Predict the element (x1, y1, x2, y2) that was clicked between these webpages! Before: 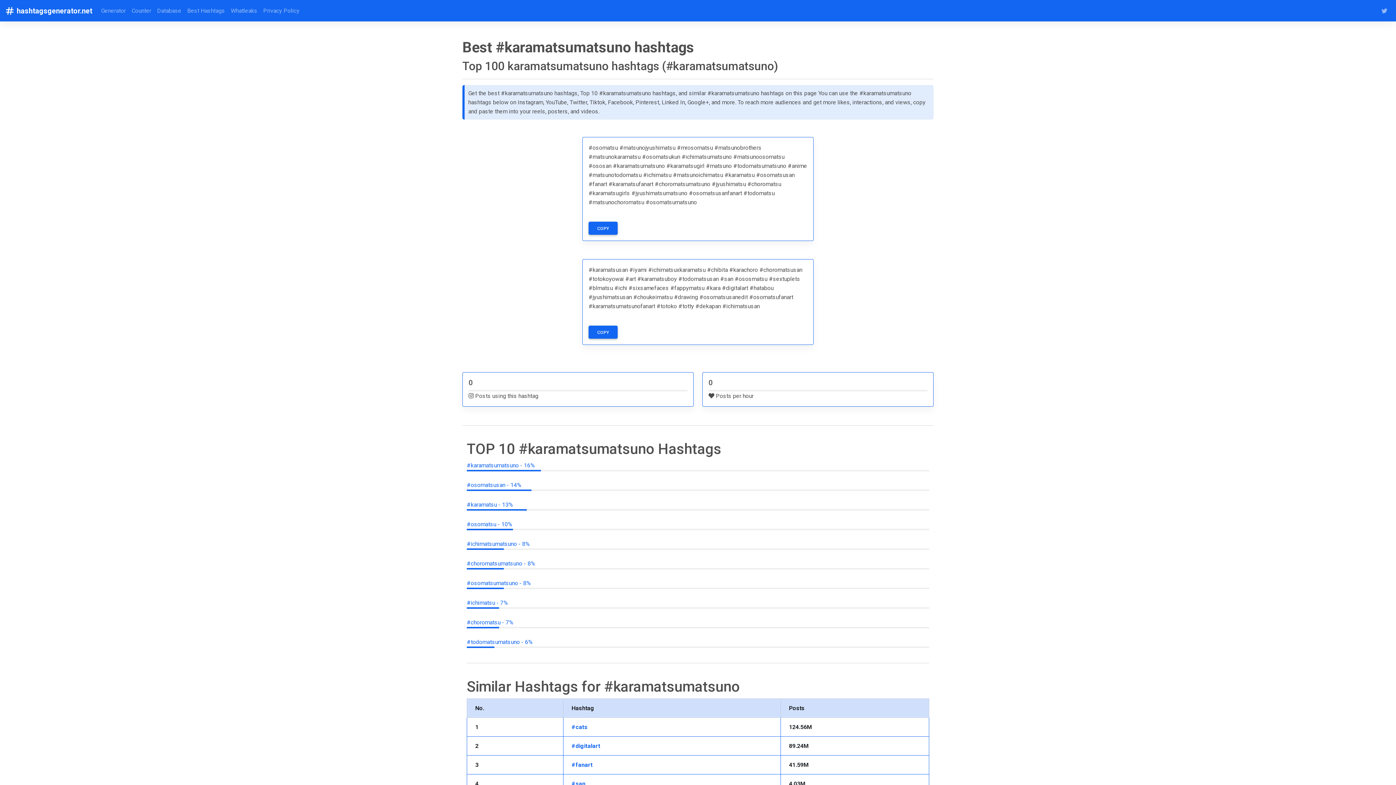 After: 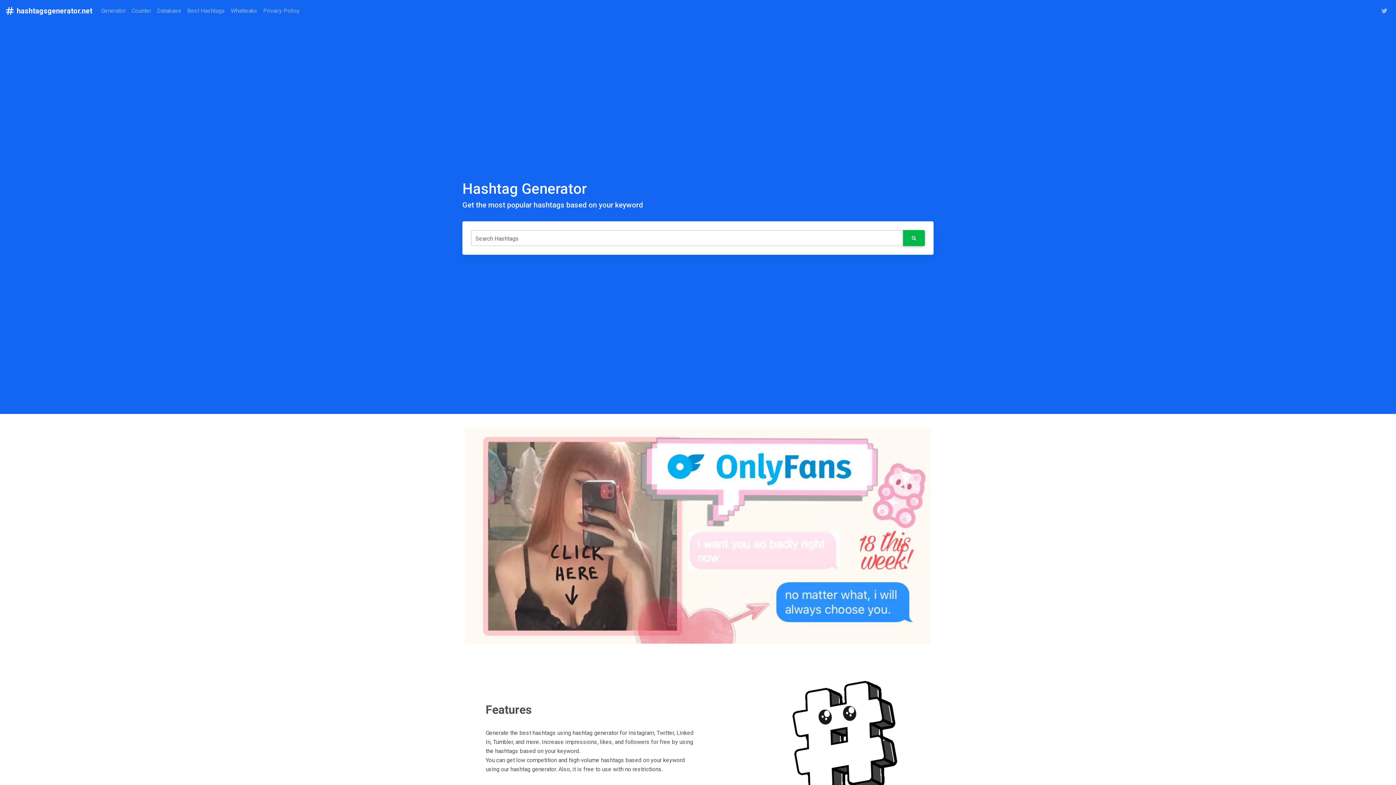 Action: label: hashtagsgenerator.net bbox: (4, 3, 92, 18)